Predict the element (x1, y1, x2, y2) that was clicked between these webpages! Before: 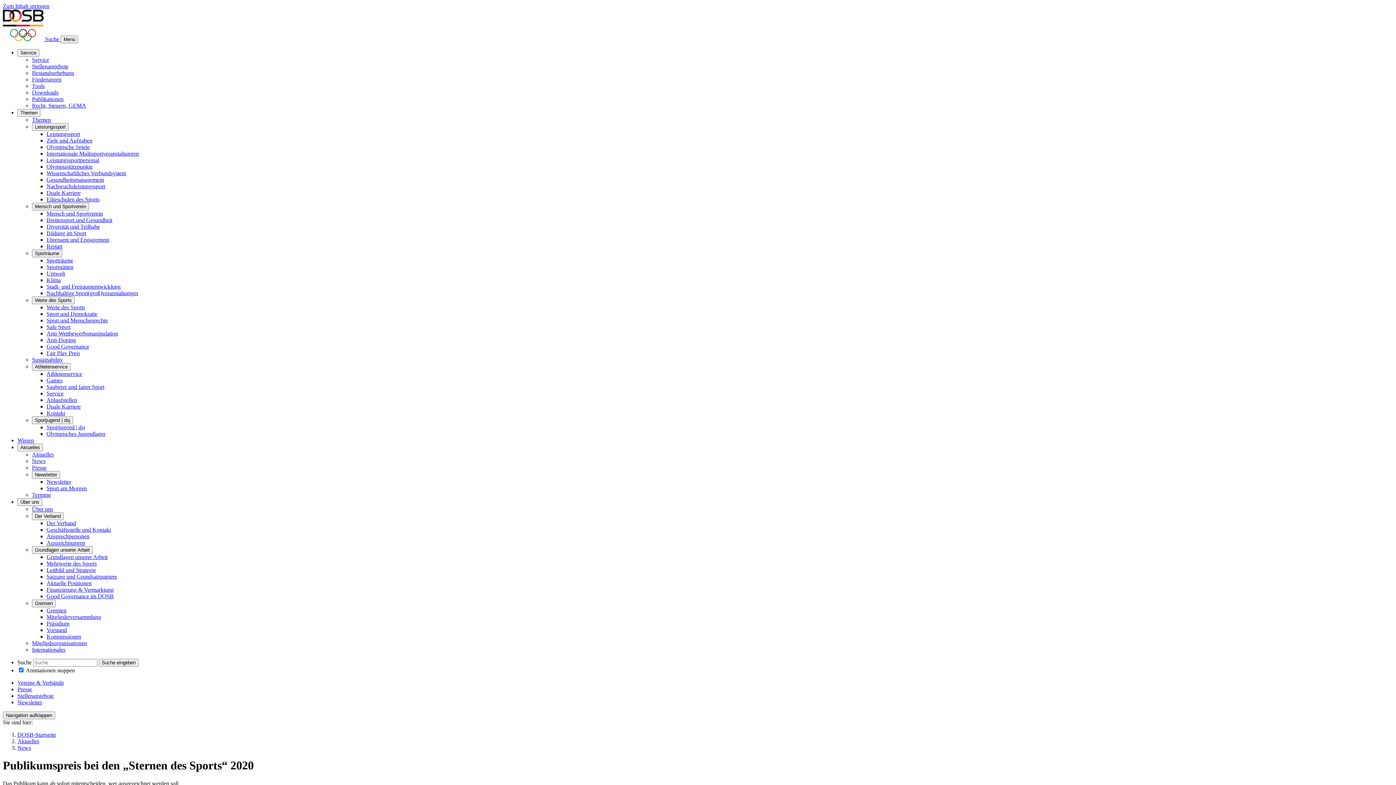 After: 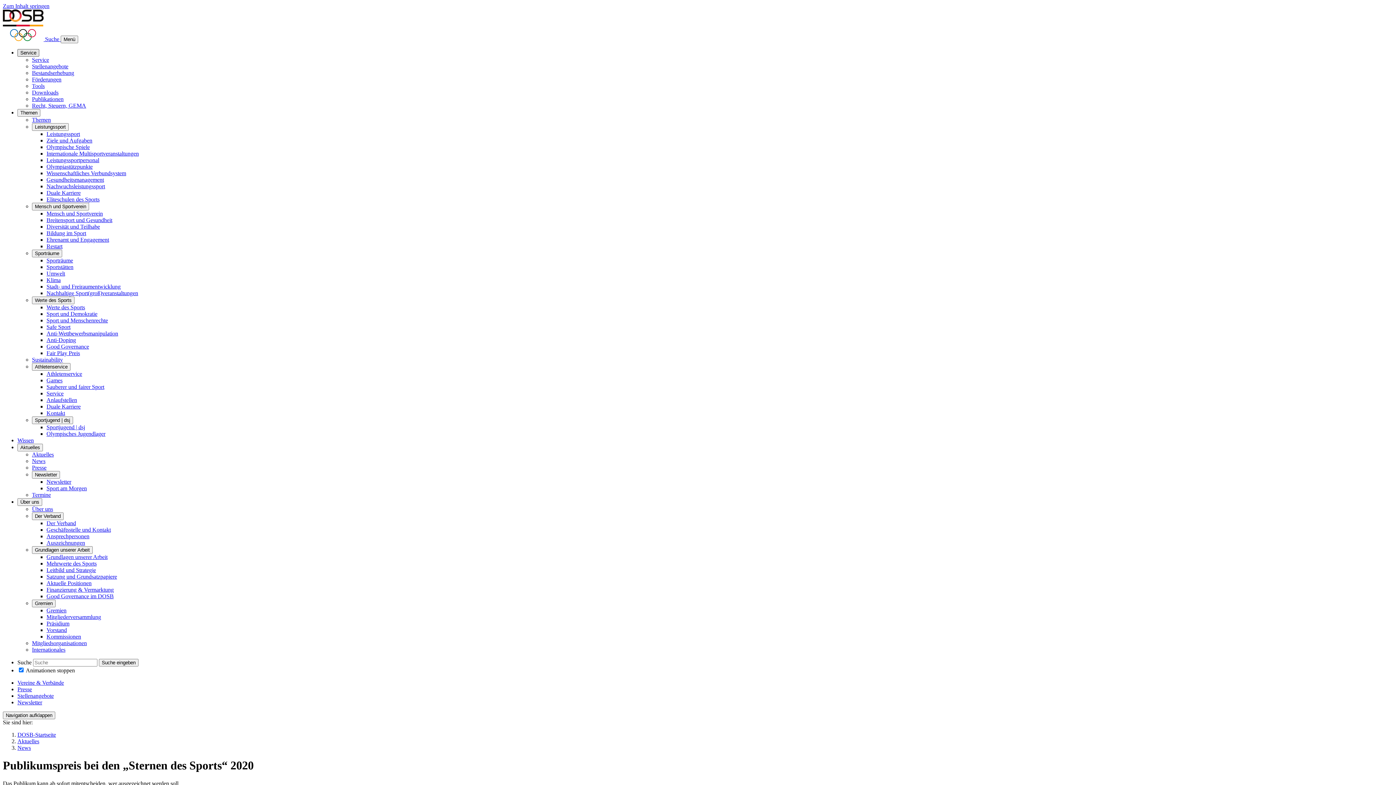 Action: bbox: (17, 49, 39, 56) label: Service